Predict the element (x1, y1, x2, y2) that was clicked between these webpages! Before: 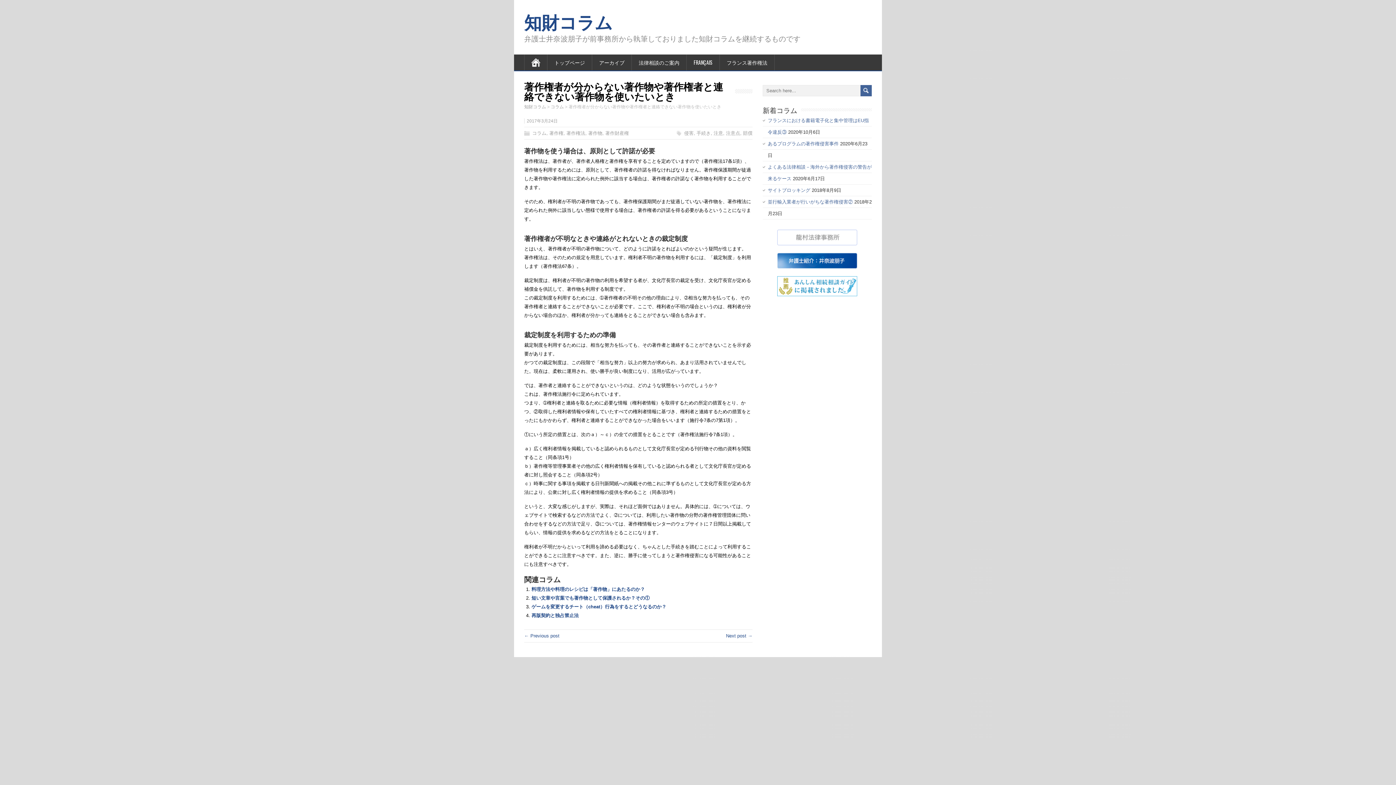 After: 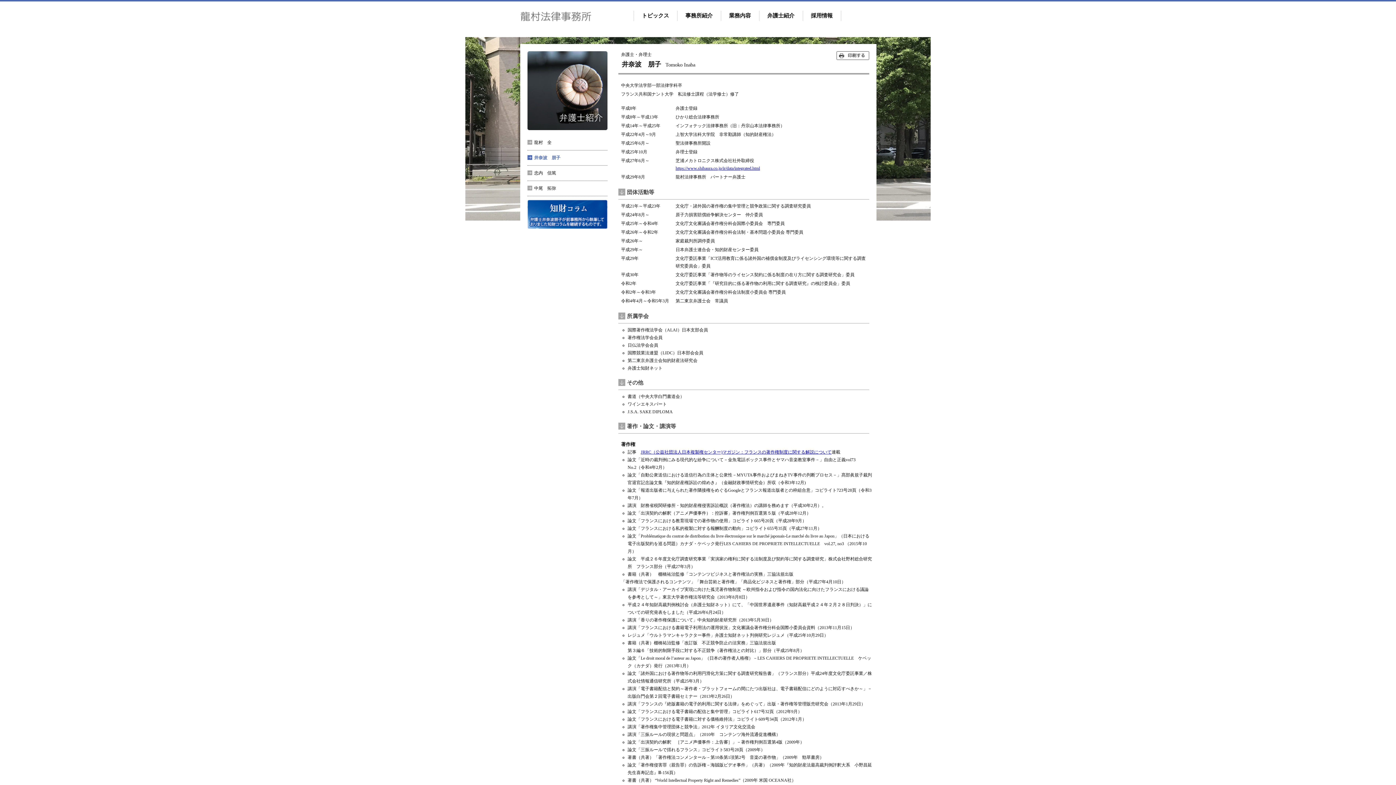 Action: bbox: (777, 264, 857, 269)